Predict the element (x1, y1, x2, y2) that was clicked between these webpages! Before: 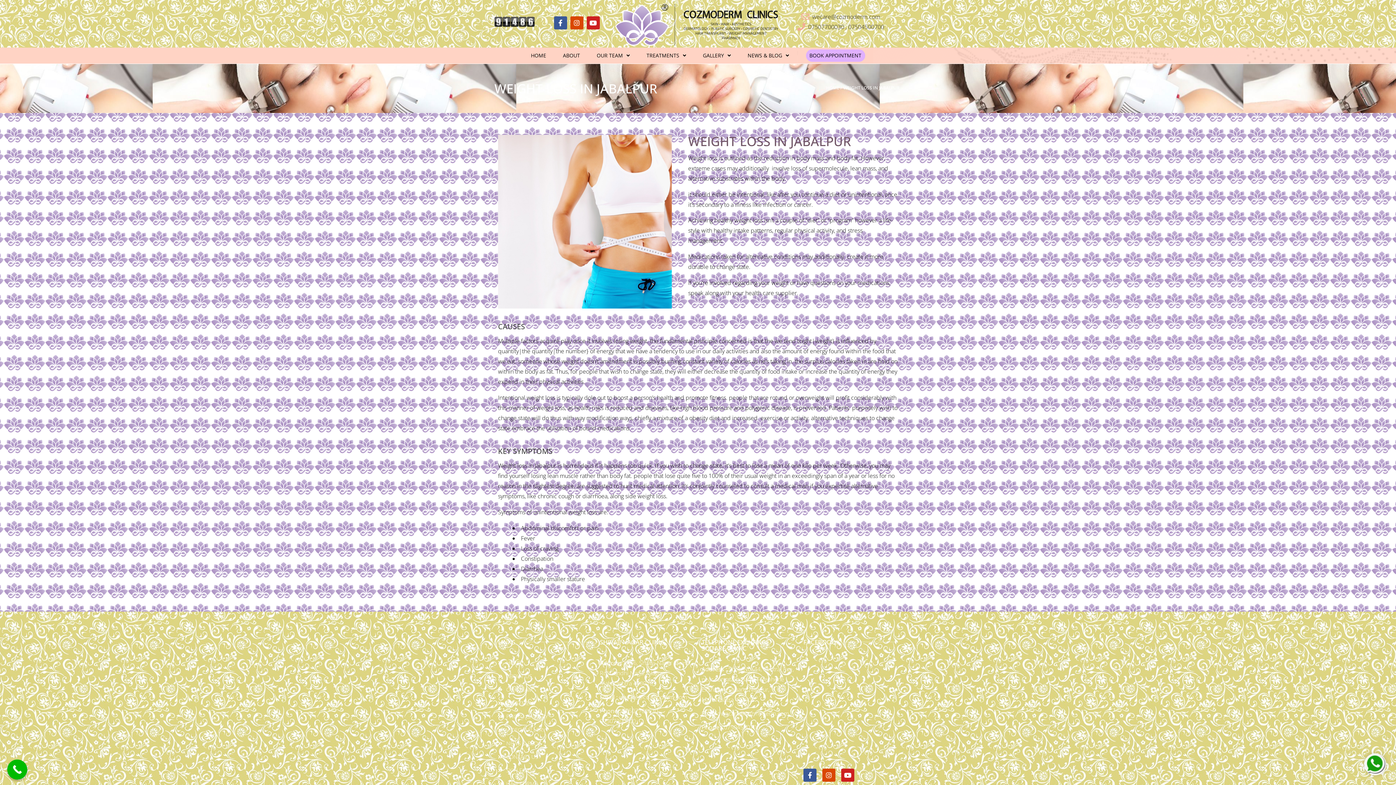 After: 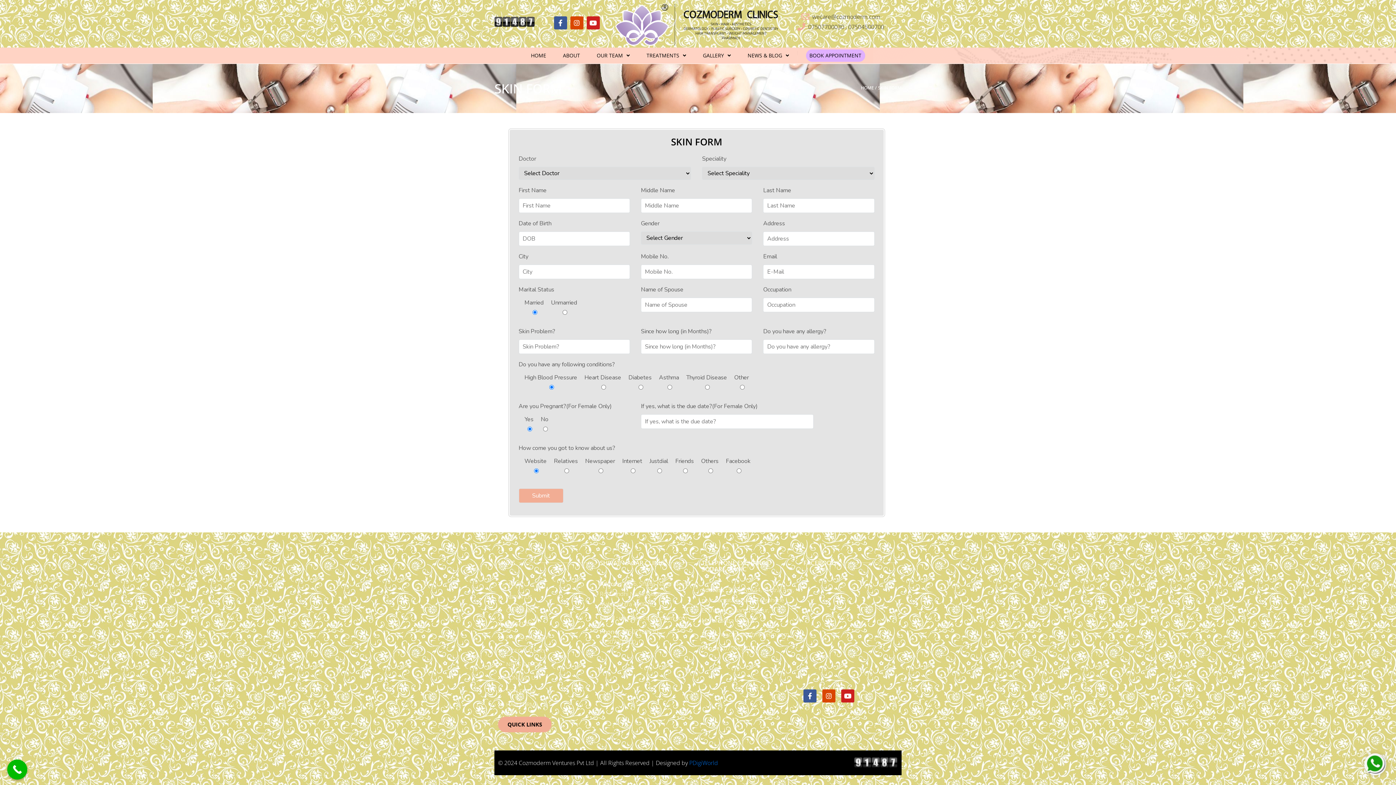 Action: bbox: (498, 765, 592, 775) label: SKIN FORM